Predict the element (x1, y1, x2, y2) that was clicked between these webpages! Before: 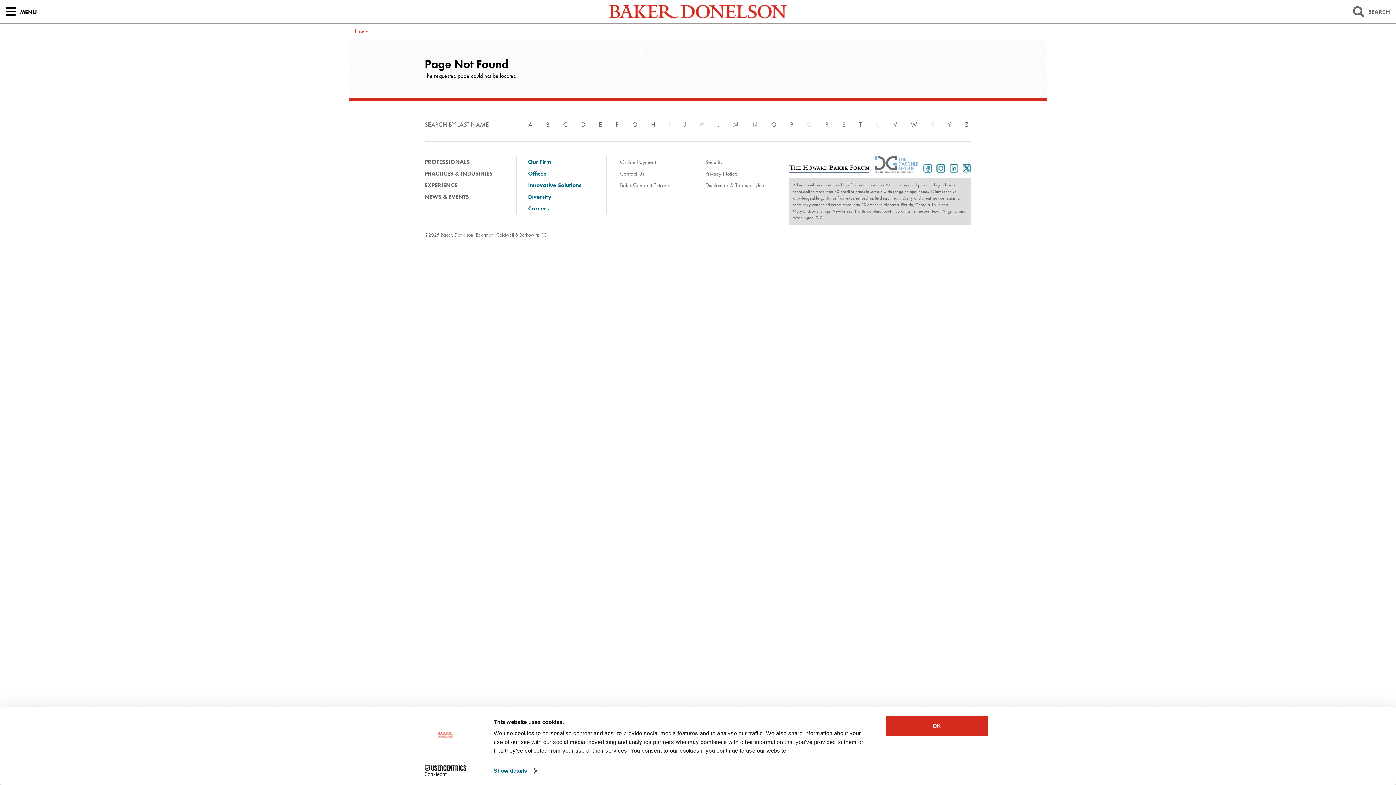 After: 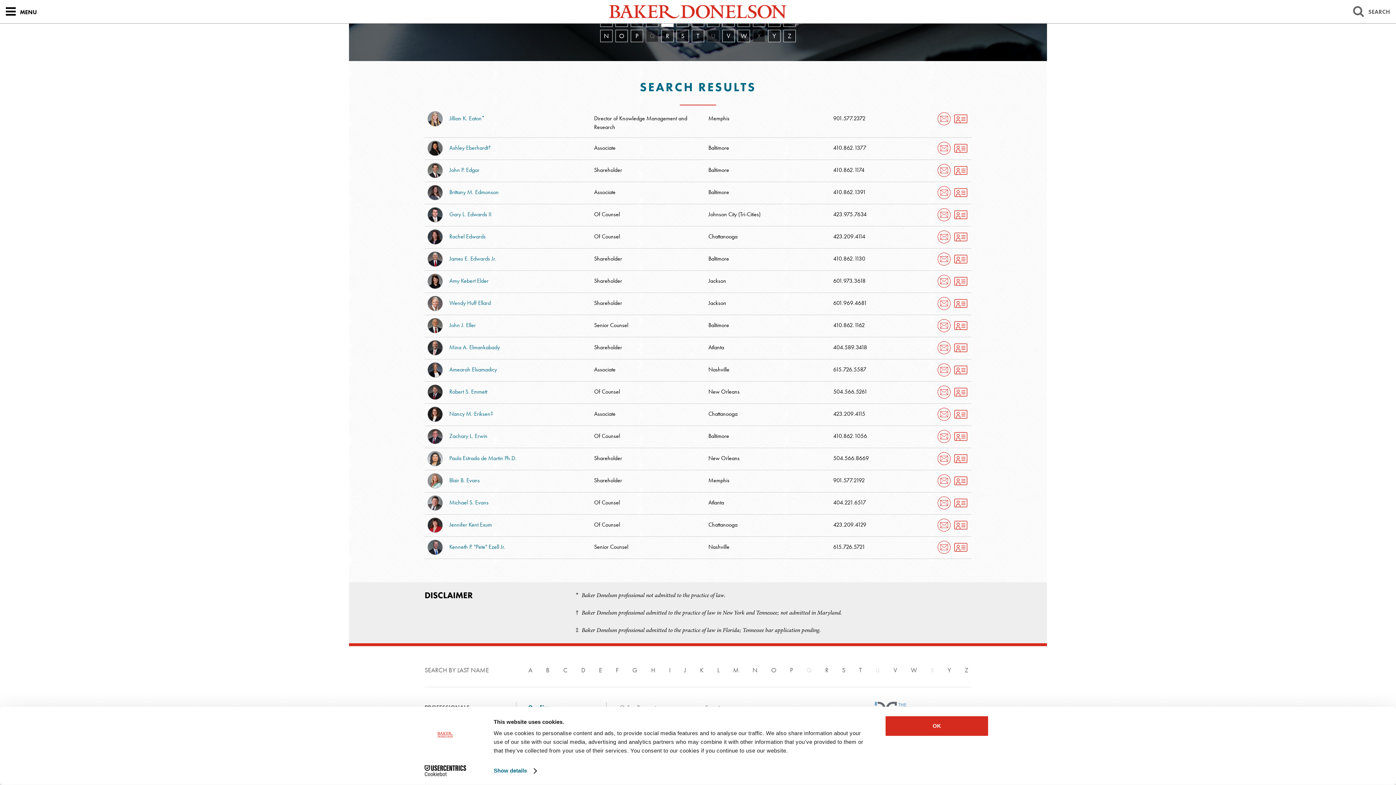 Action: bbox: (596, 118, 605, 130) label: E